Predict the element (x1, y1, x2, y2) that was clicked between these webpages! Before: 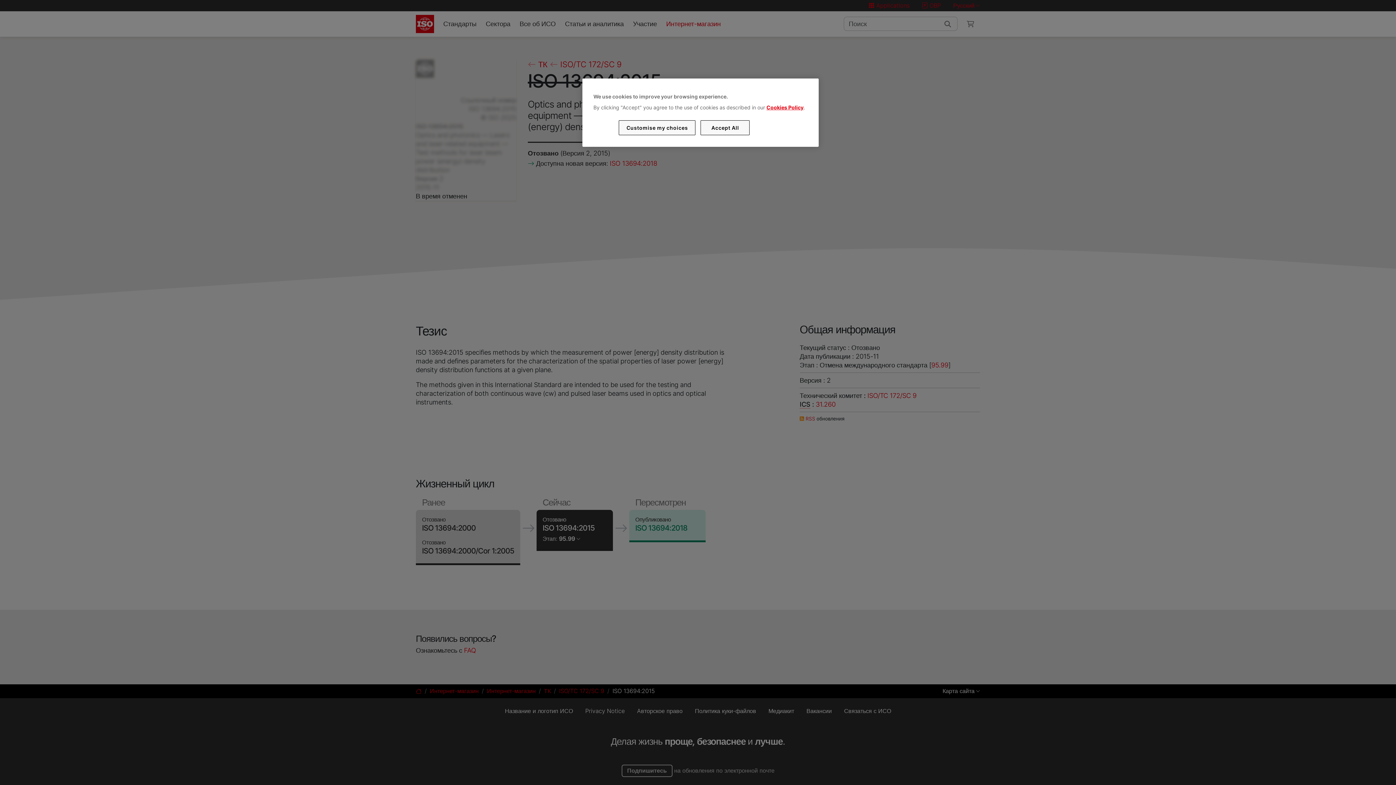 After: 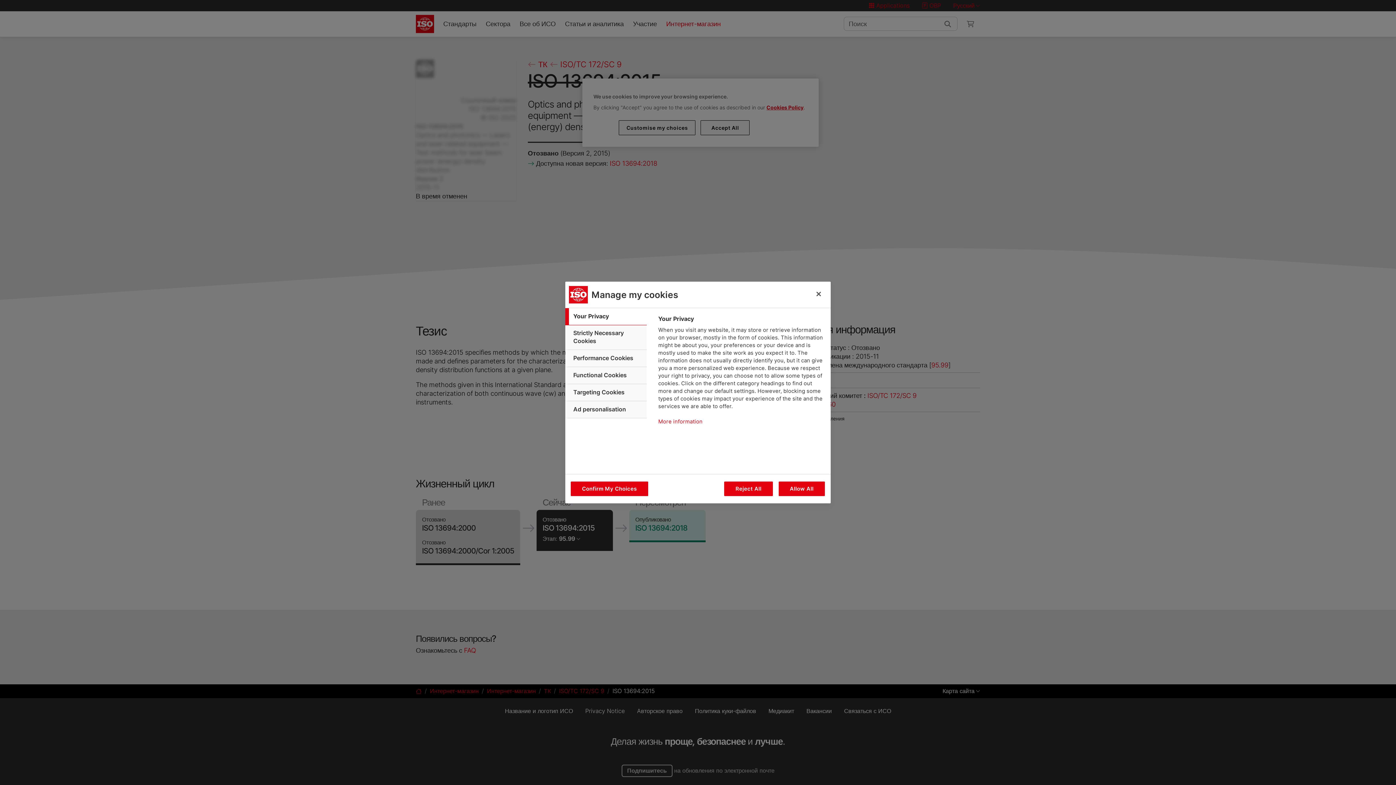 Action: bbox: (619, 120, 695, 135) label: Customise my choices